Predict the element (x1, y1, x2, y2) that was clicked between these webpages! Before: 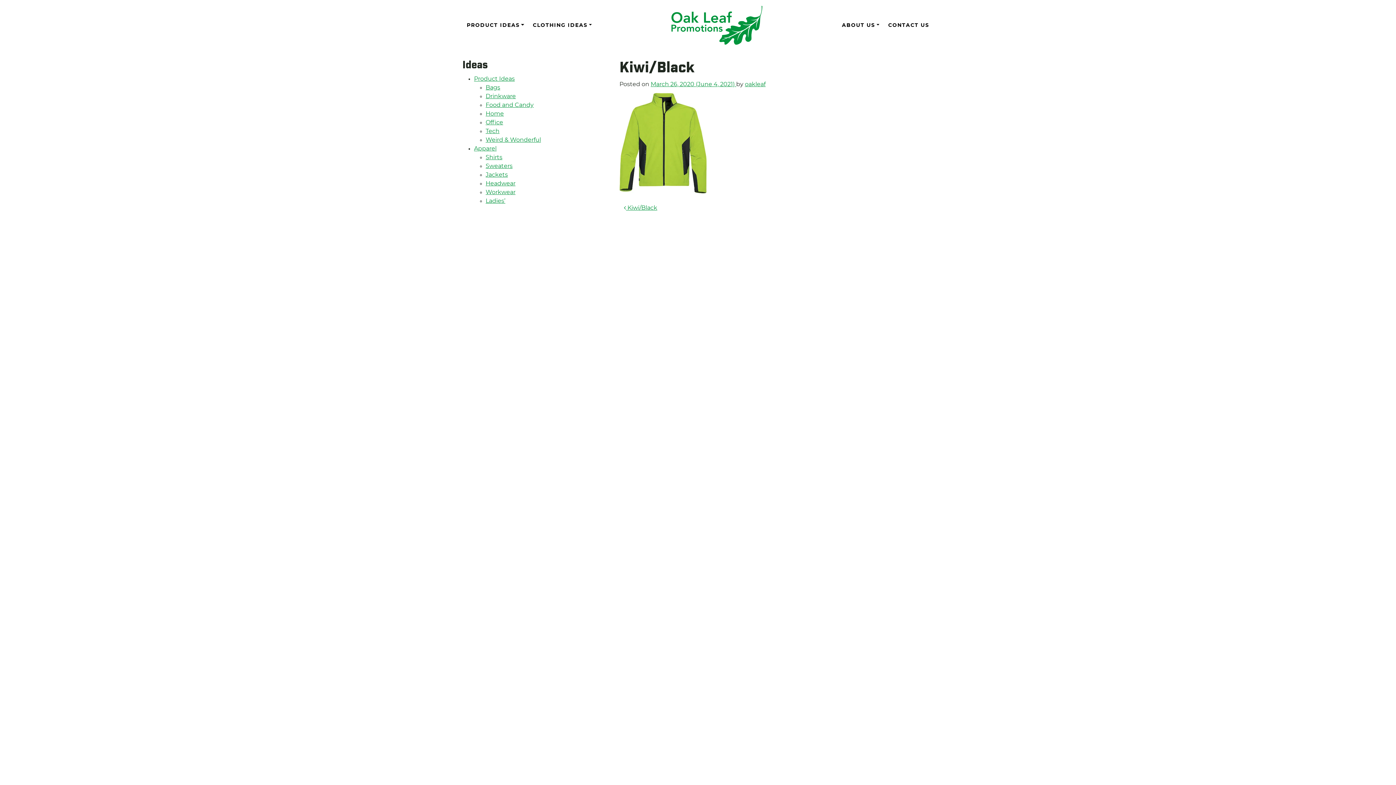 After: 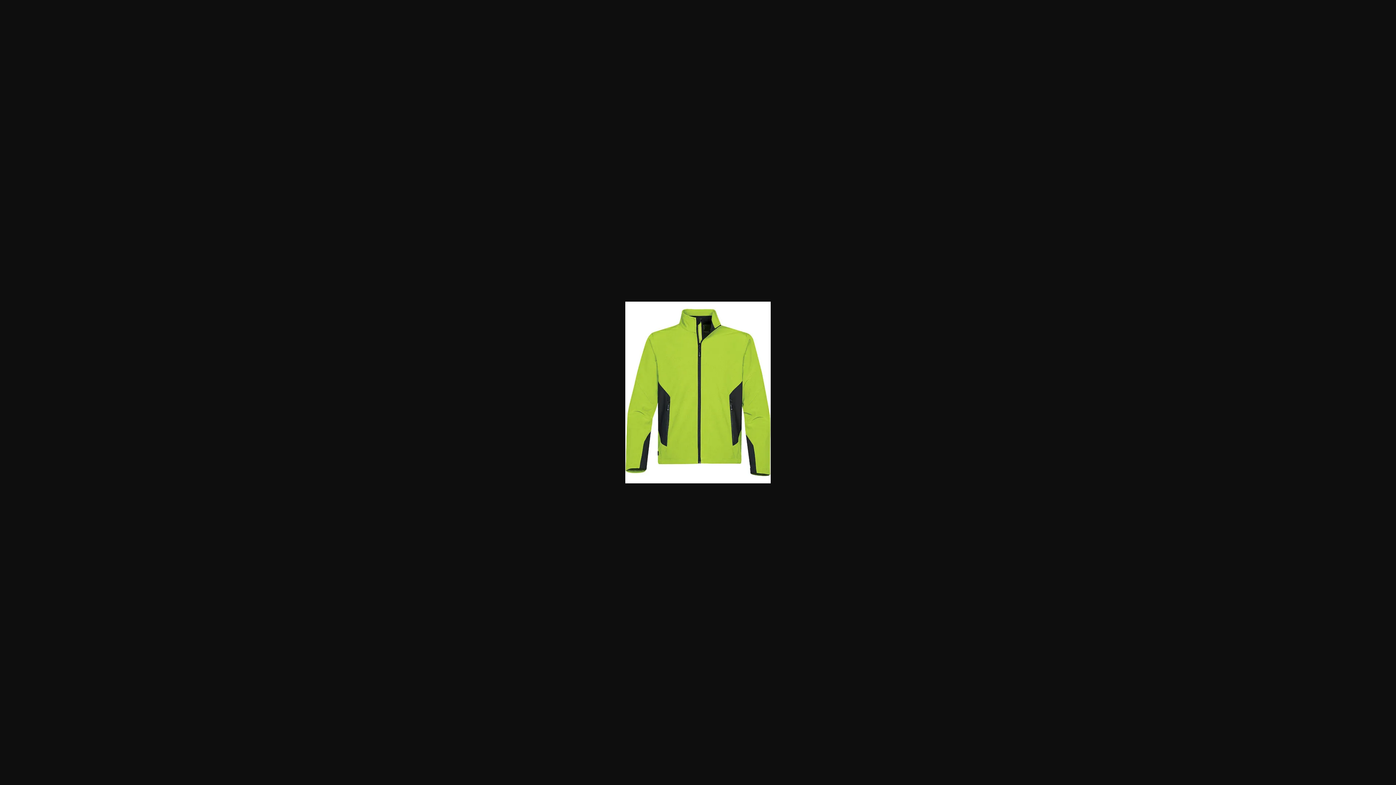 Action: bbox: (619, 139, 706, 145)